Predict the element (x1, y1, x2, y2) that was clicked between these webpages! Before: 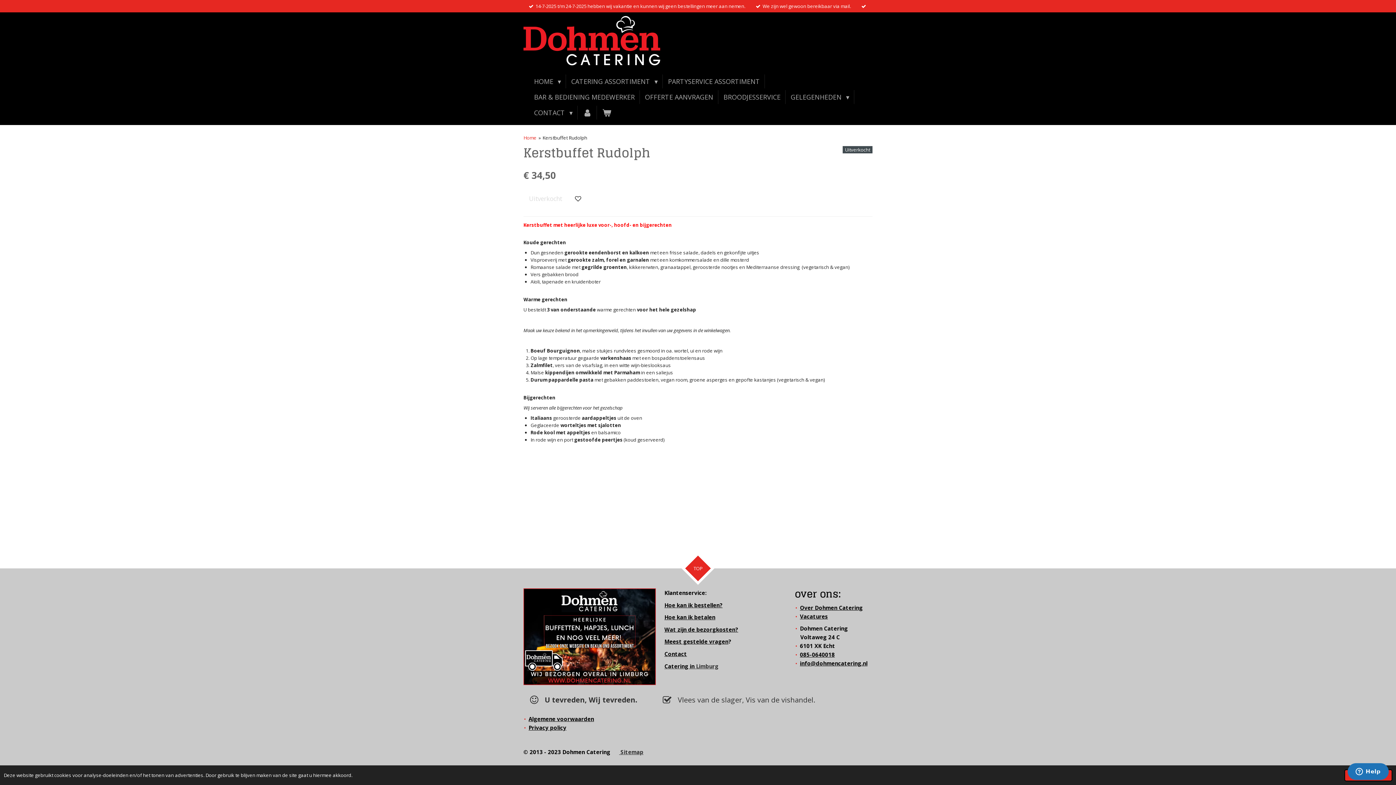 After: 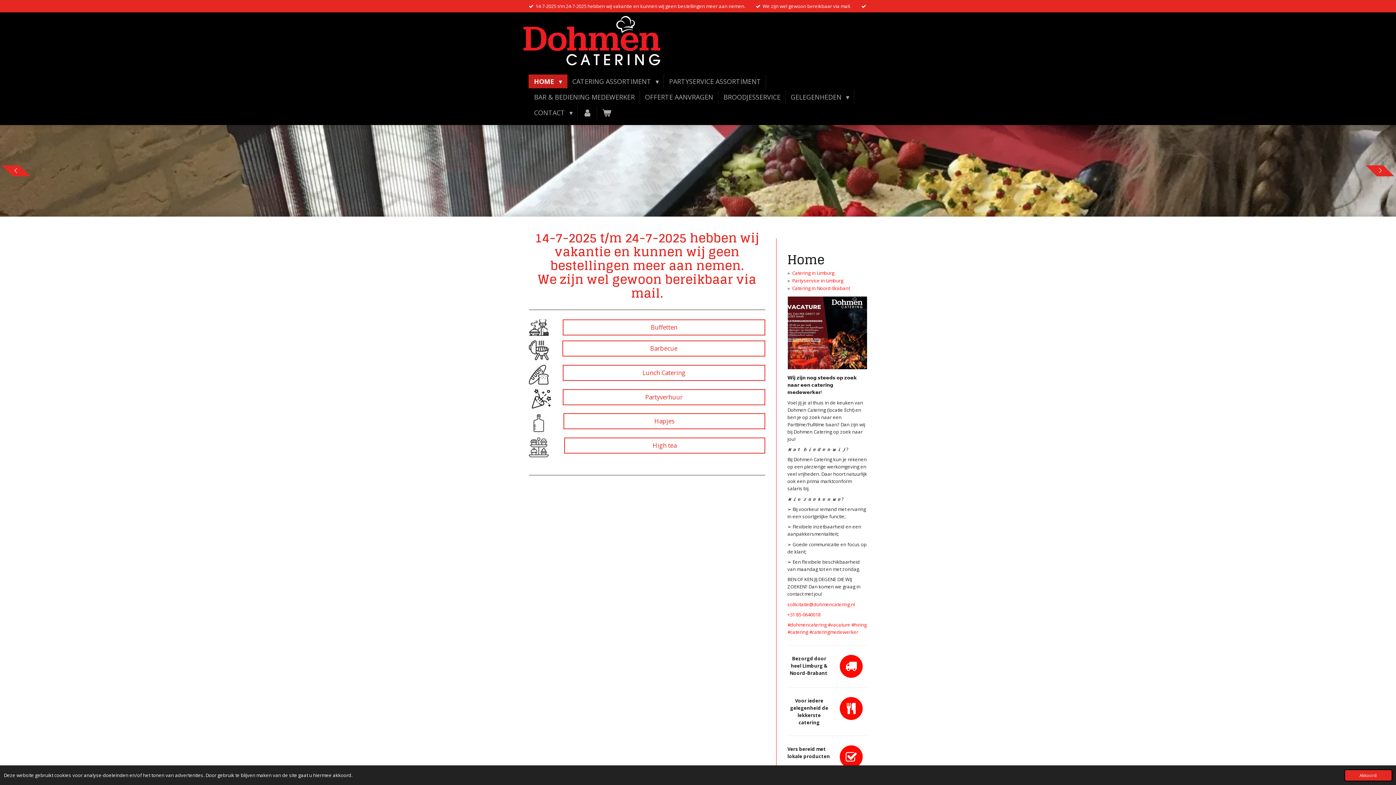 Action: bbox: (523, 134, 536, 141) label: Home